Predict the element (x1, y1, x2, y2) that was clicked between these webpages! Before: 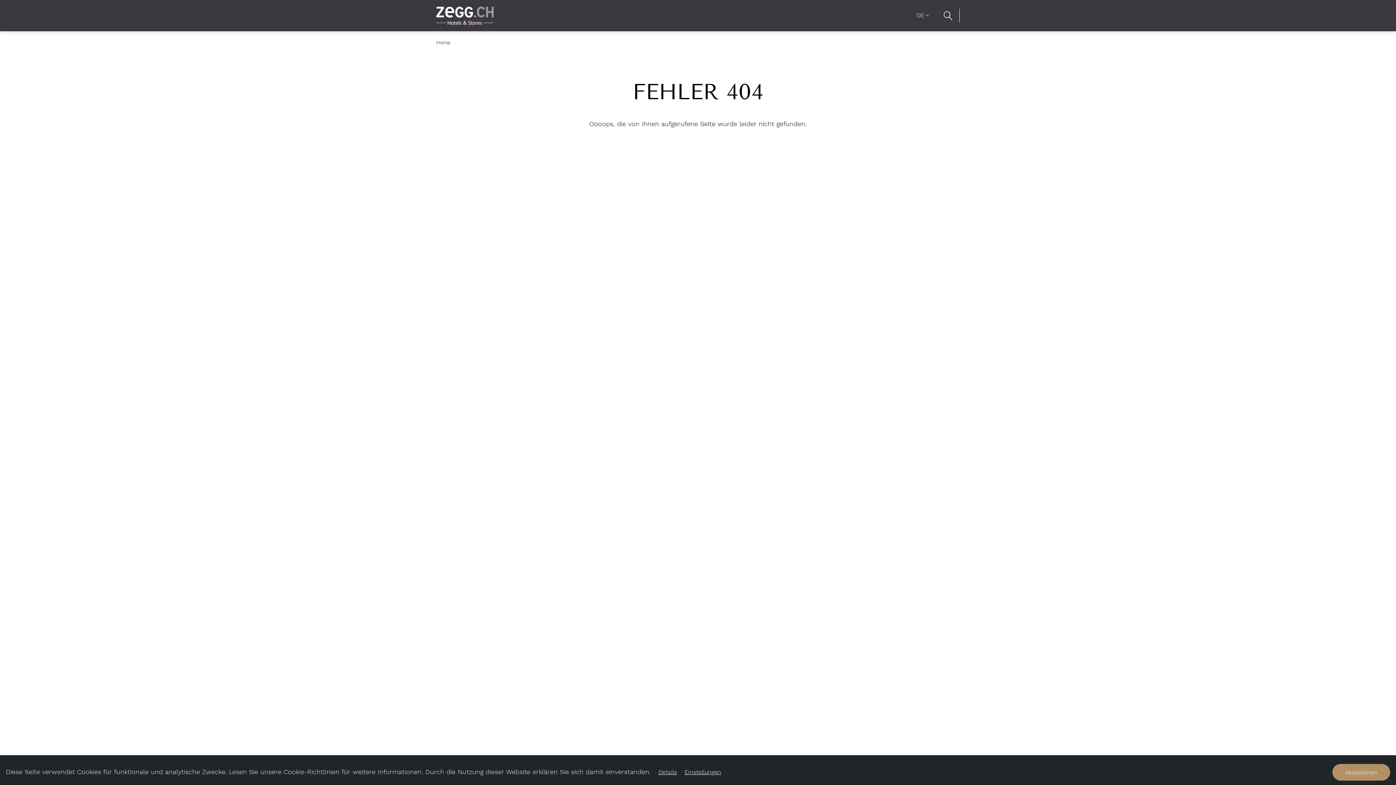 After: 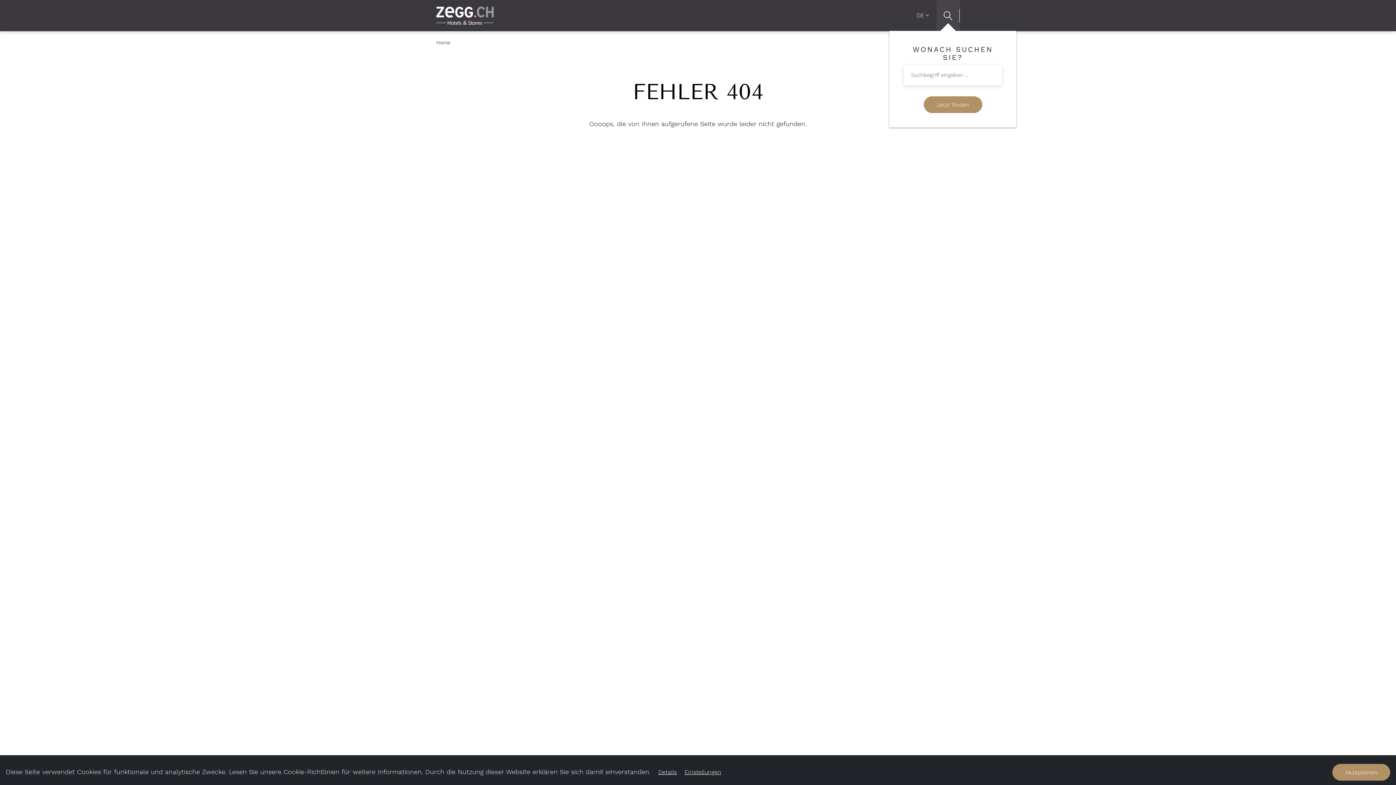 Action: label: Suche öffnen bbox: (936, 0, 960, 31)